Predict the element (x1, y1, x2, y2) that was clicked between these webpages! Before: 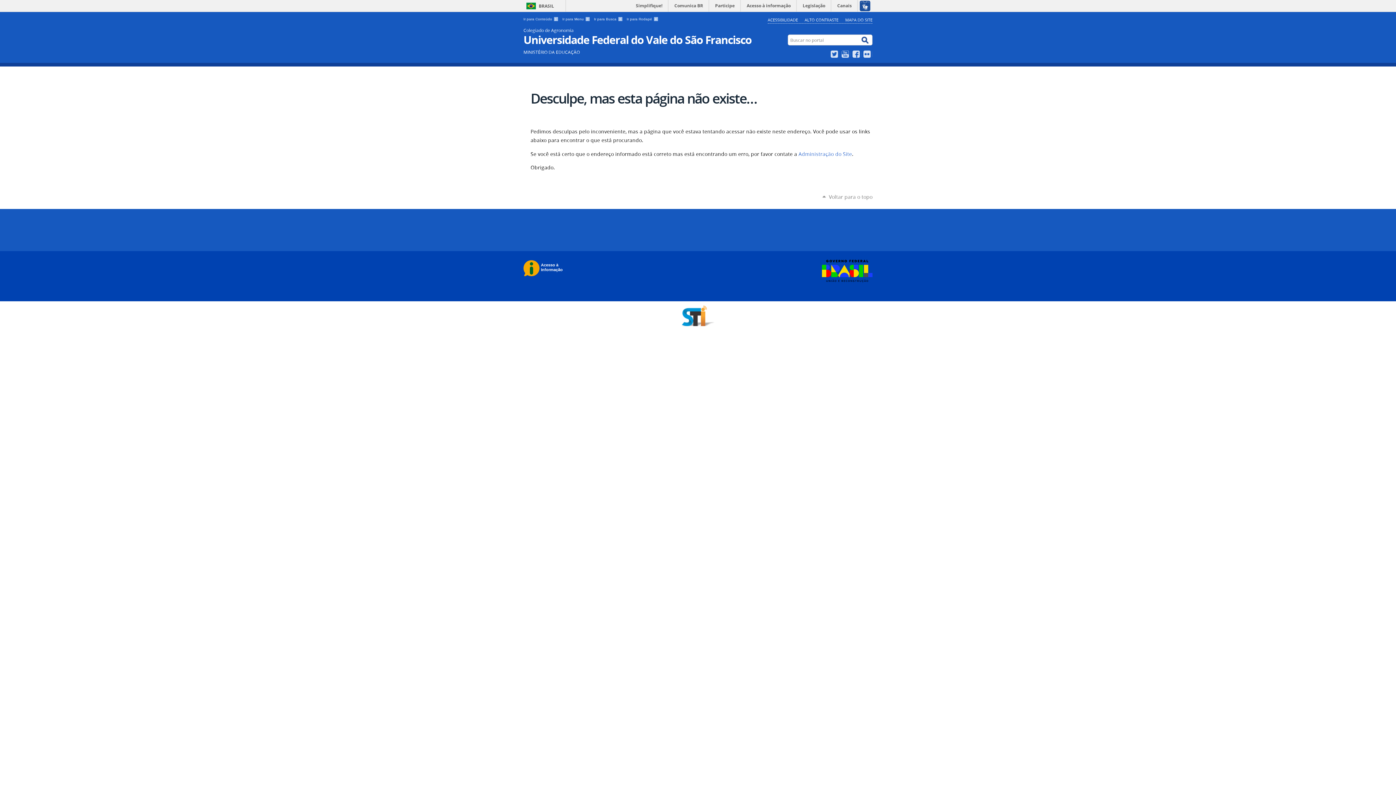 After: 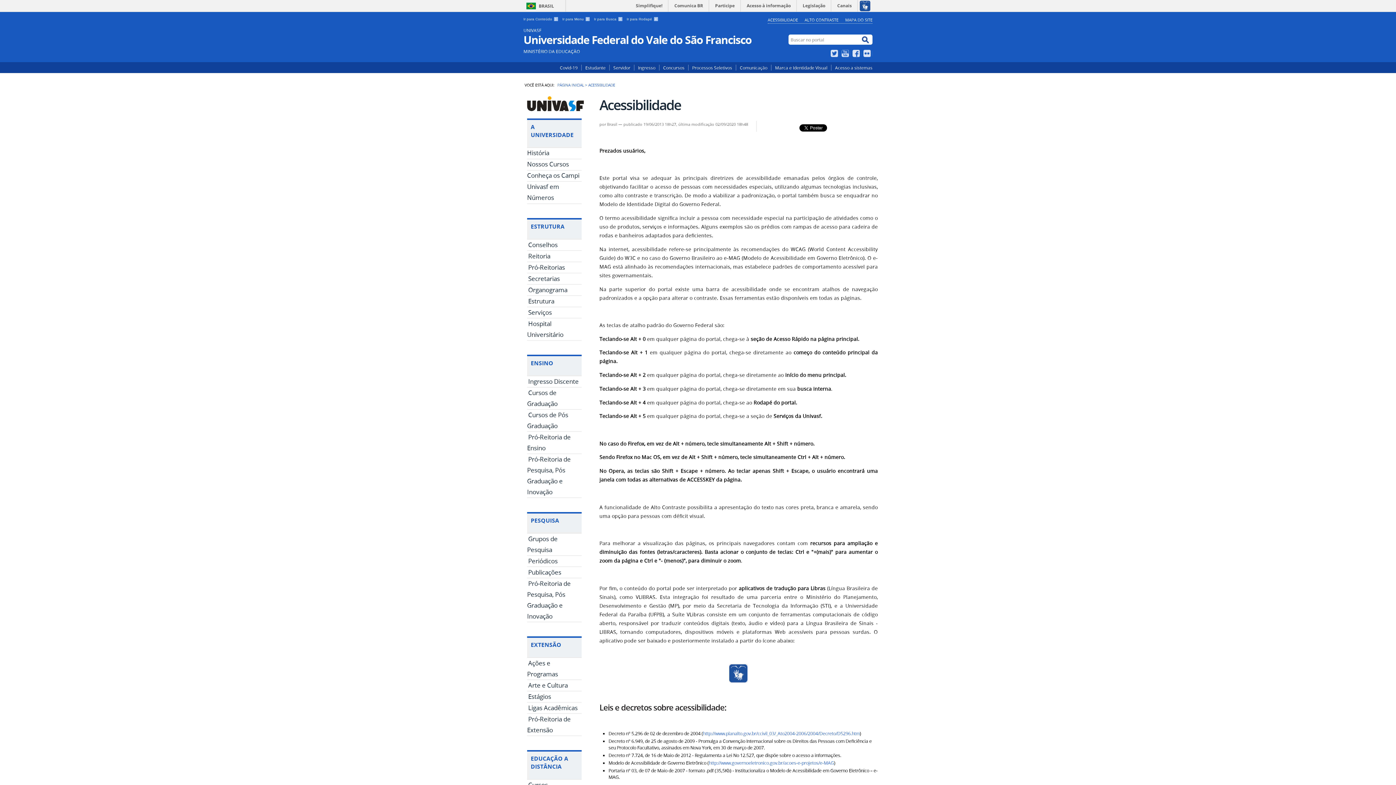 Action: label: ACESSIBILIDADE bbox: (767, 15, 798, 24)